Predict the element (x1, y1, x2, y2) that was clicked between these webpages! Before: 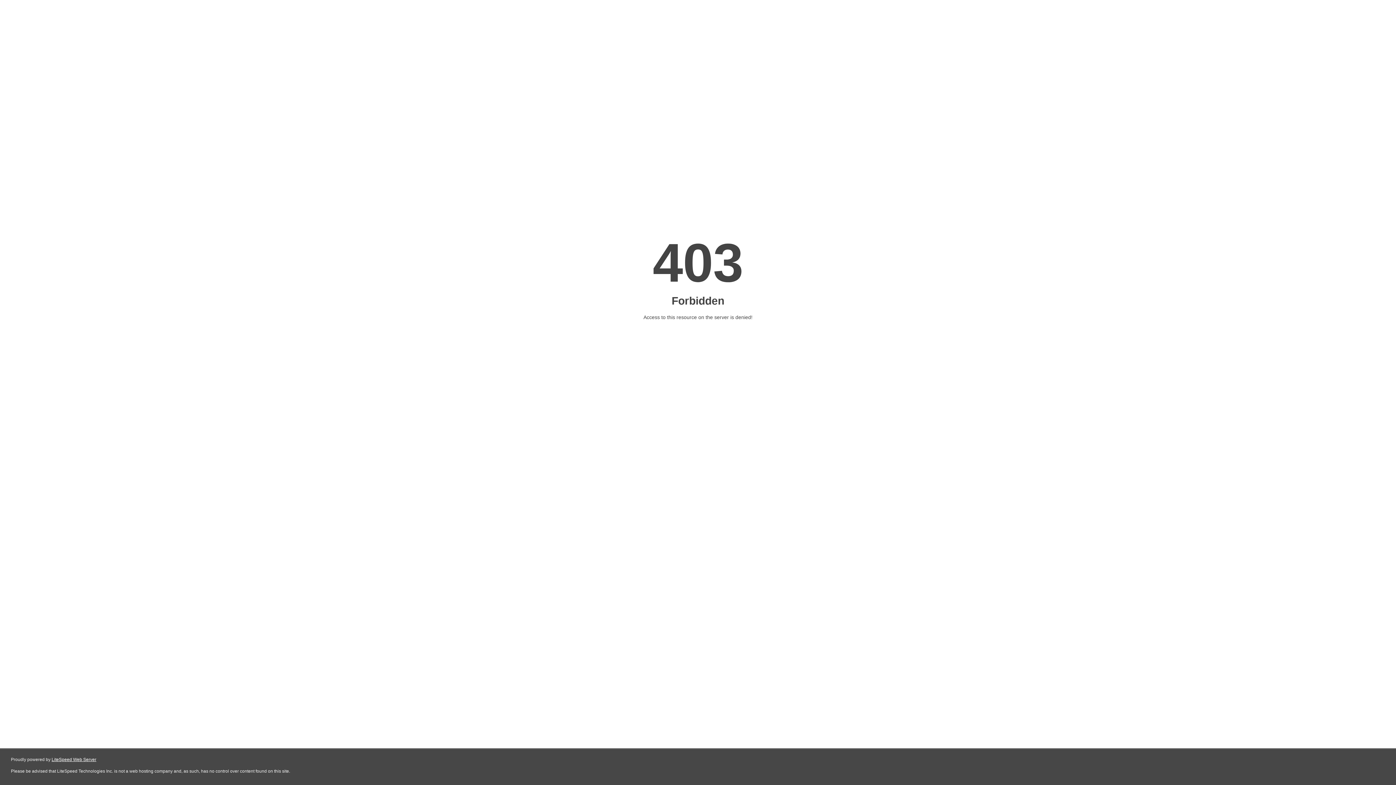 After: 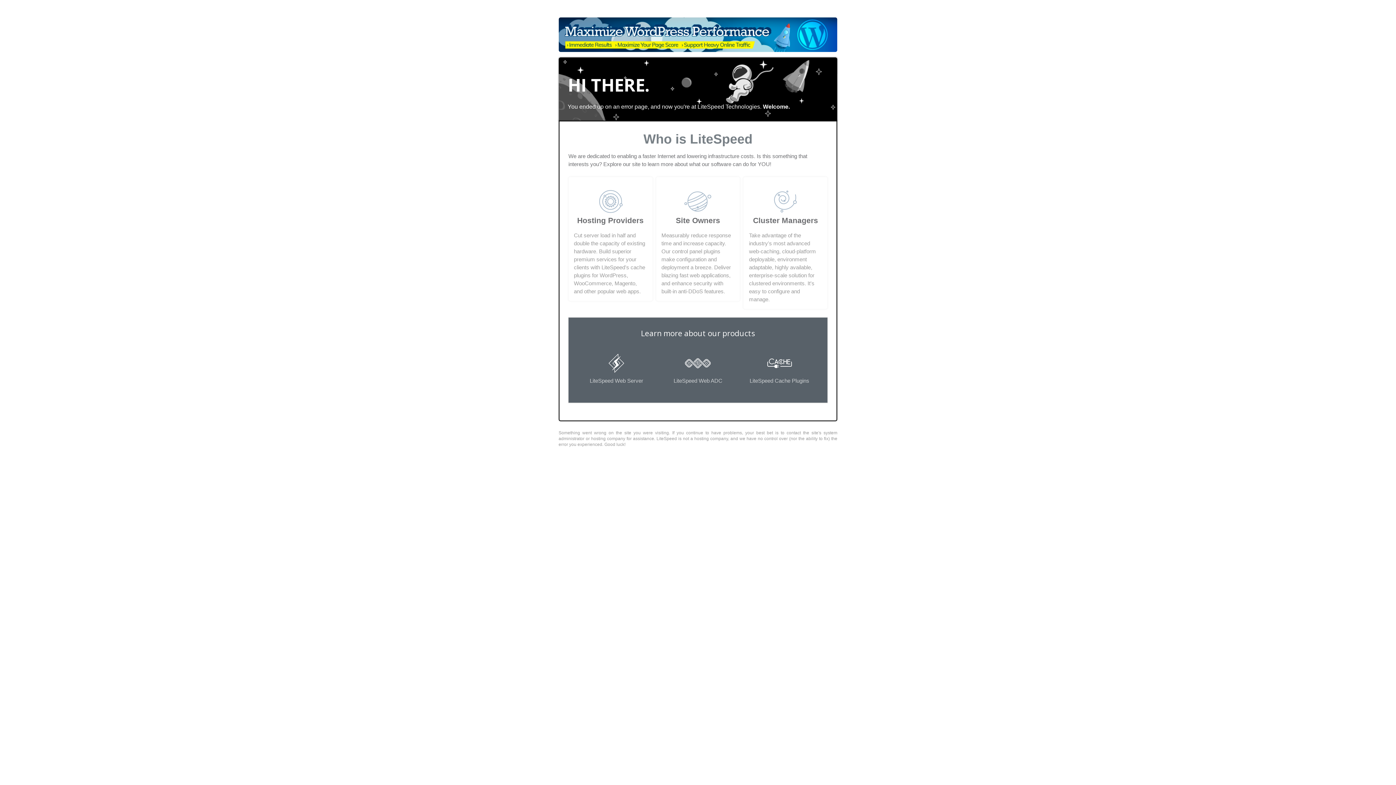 Action: bbox: (51, 757, 96, 762) label: LiteSpeed Web Server